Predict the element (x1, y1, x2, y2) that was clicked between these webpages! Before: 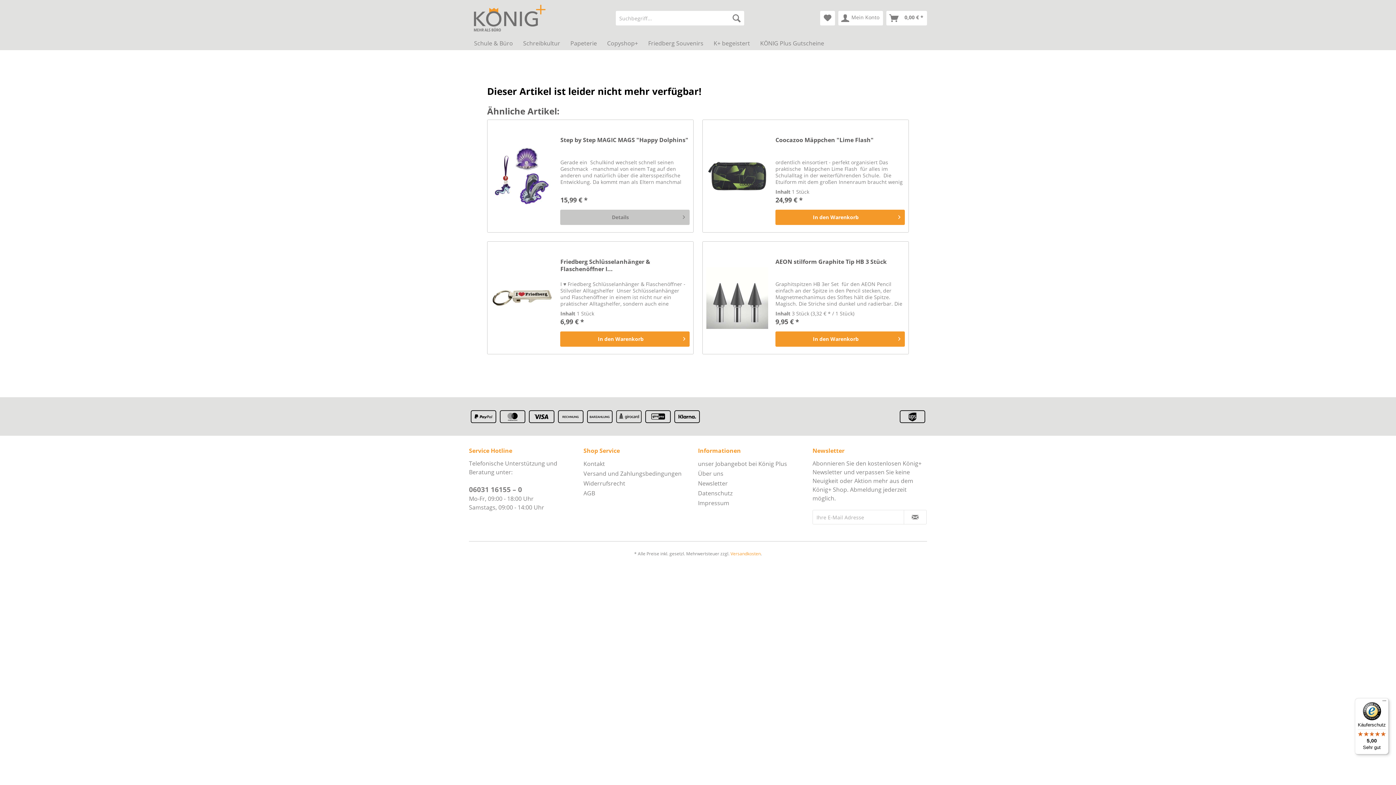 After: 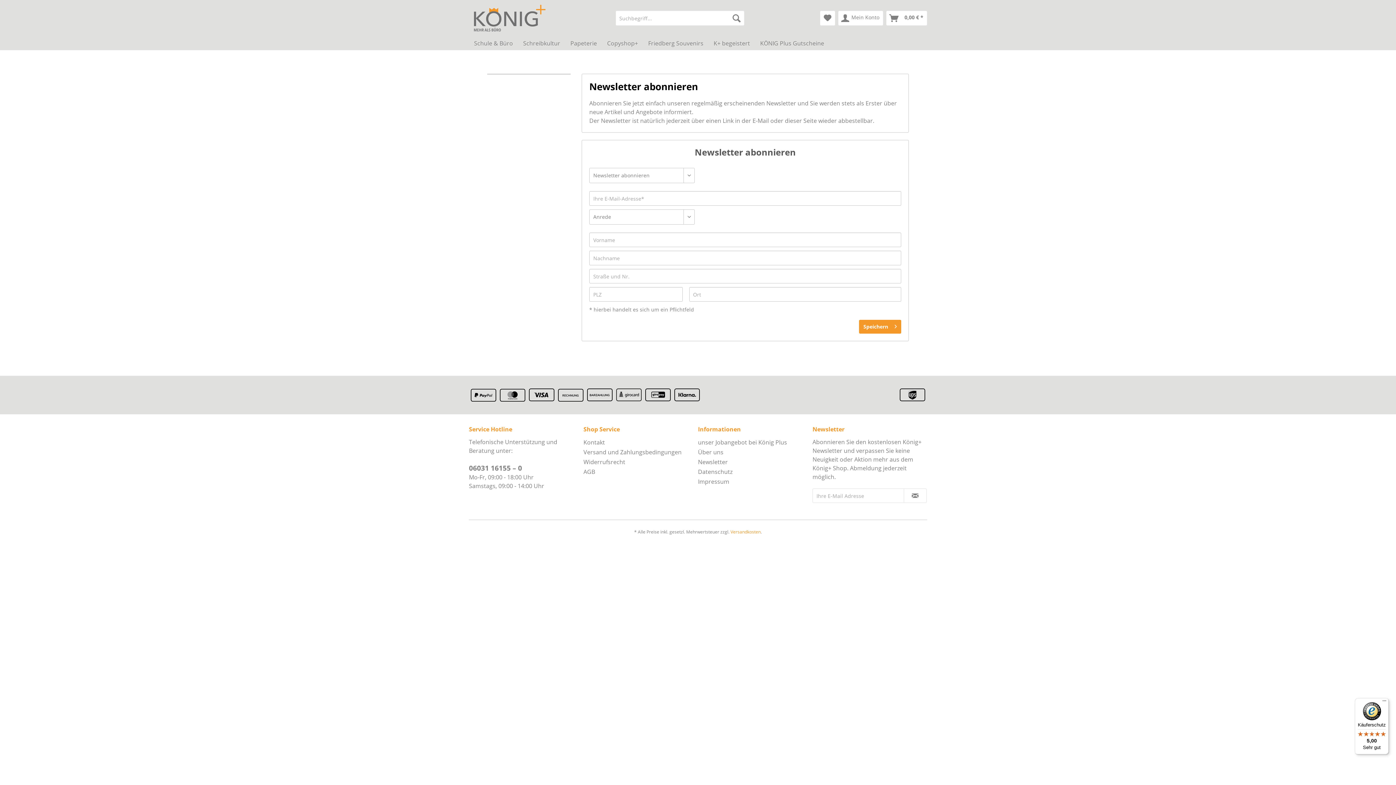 Action: label: Newsletter bbox: (698, 478, 809, 488)